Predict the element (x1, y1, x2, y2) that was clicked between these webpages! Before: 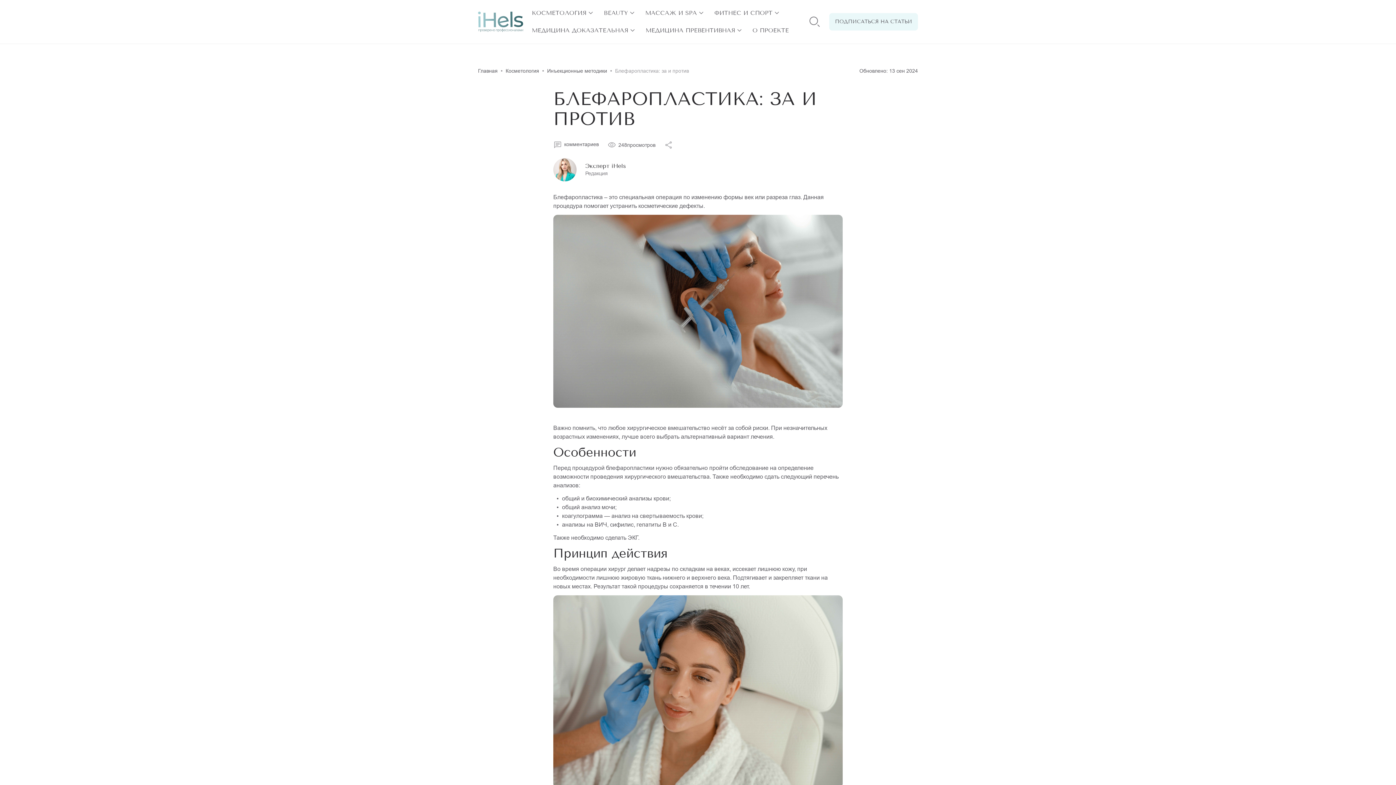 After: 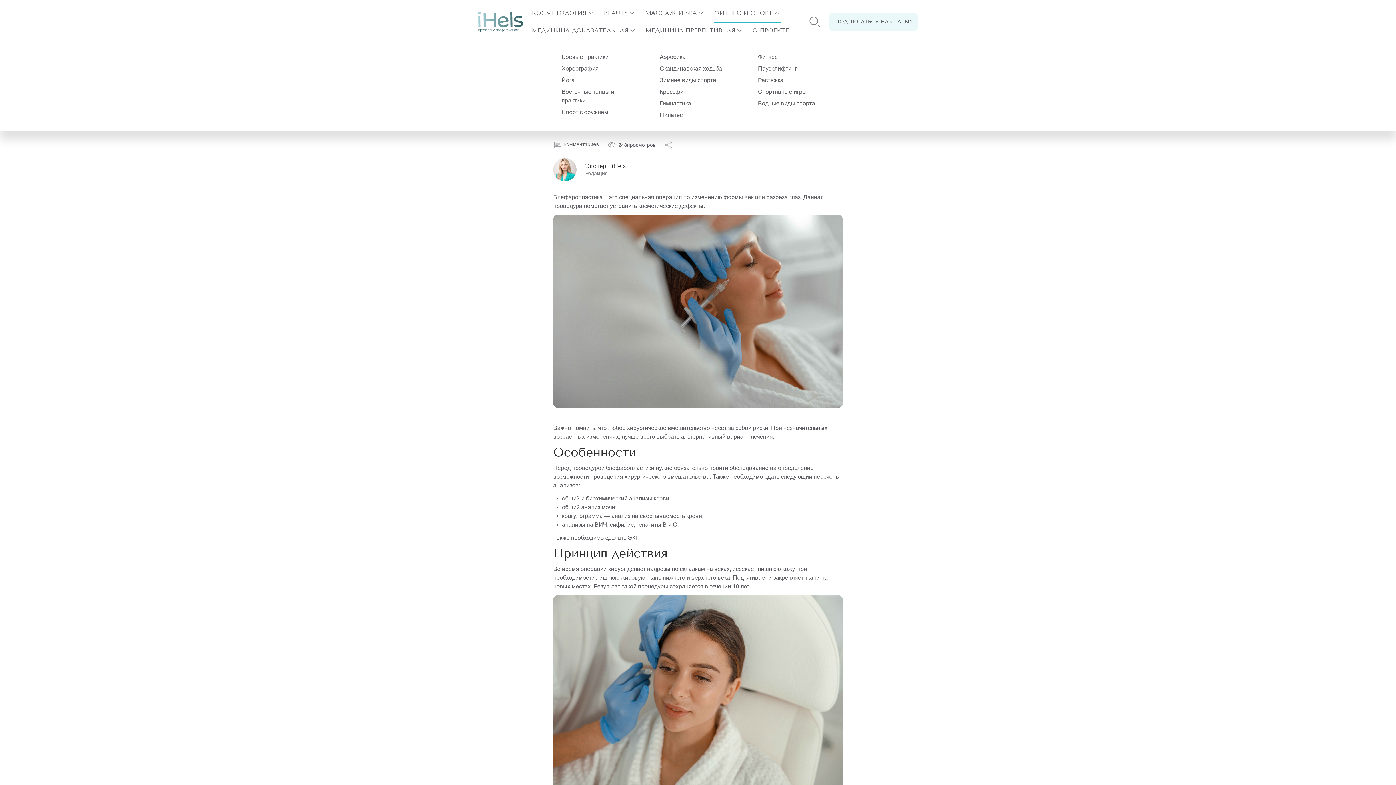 Action: label: открыть разделы bbox: (772, 8, 781, 17)